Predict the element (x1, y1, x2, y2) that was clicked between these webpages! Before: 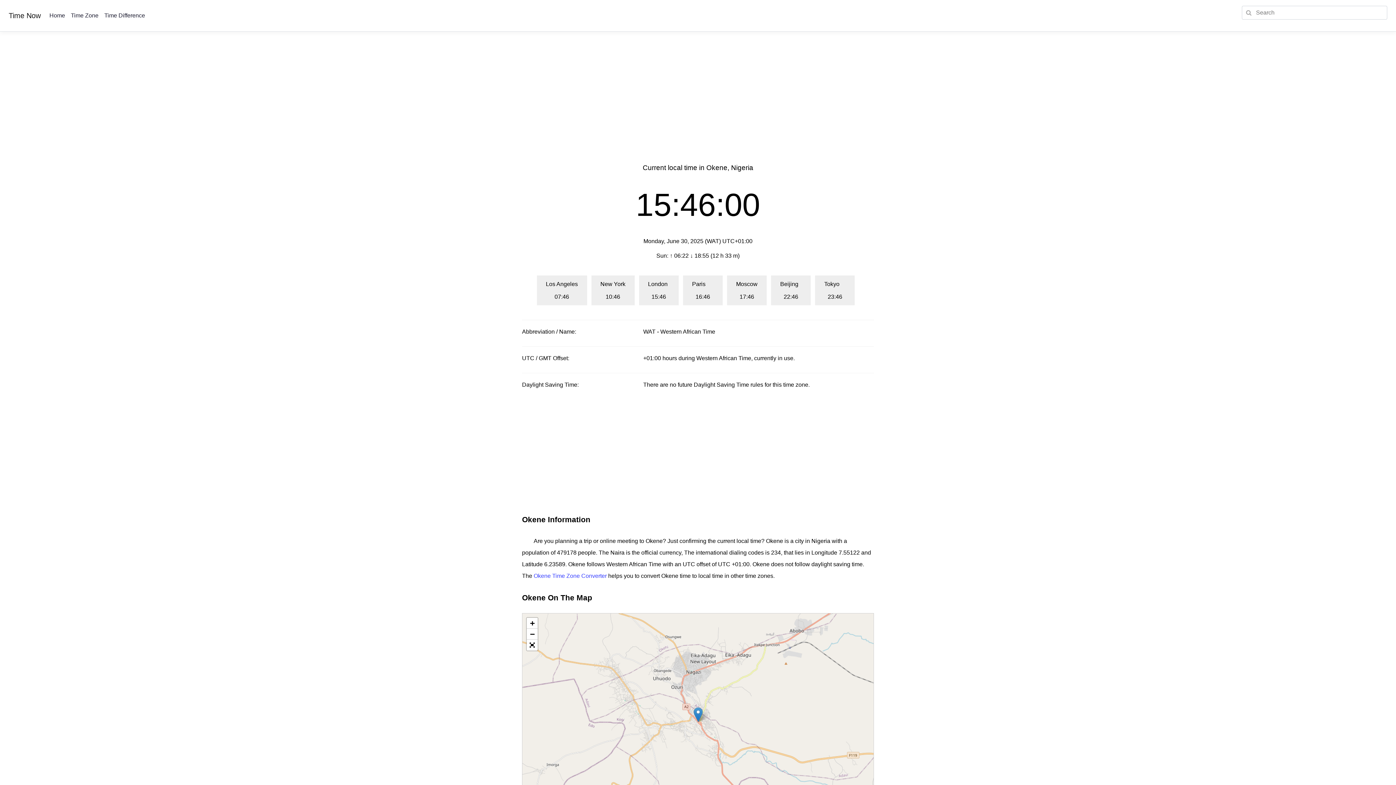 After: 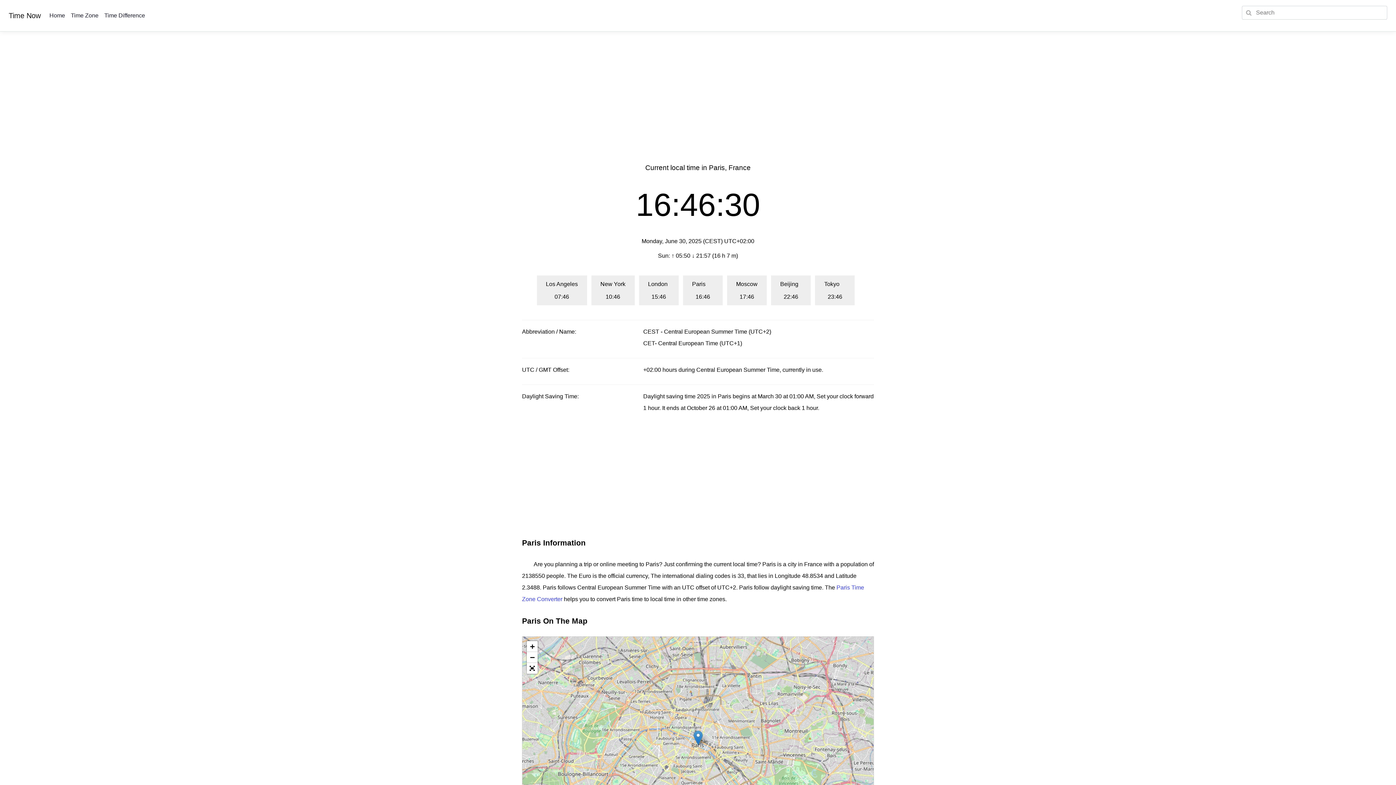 Action: label: Paris
16:45 bbox: (683, 275, 722, 305)